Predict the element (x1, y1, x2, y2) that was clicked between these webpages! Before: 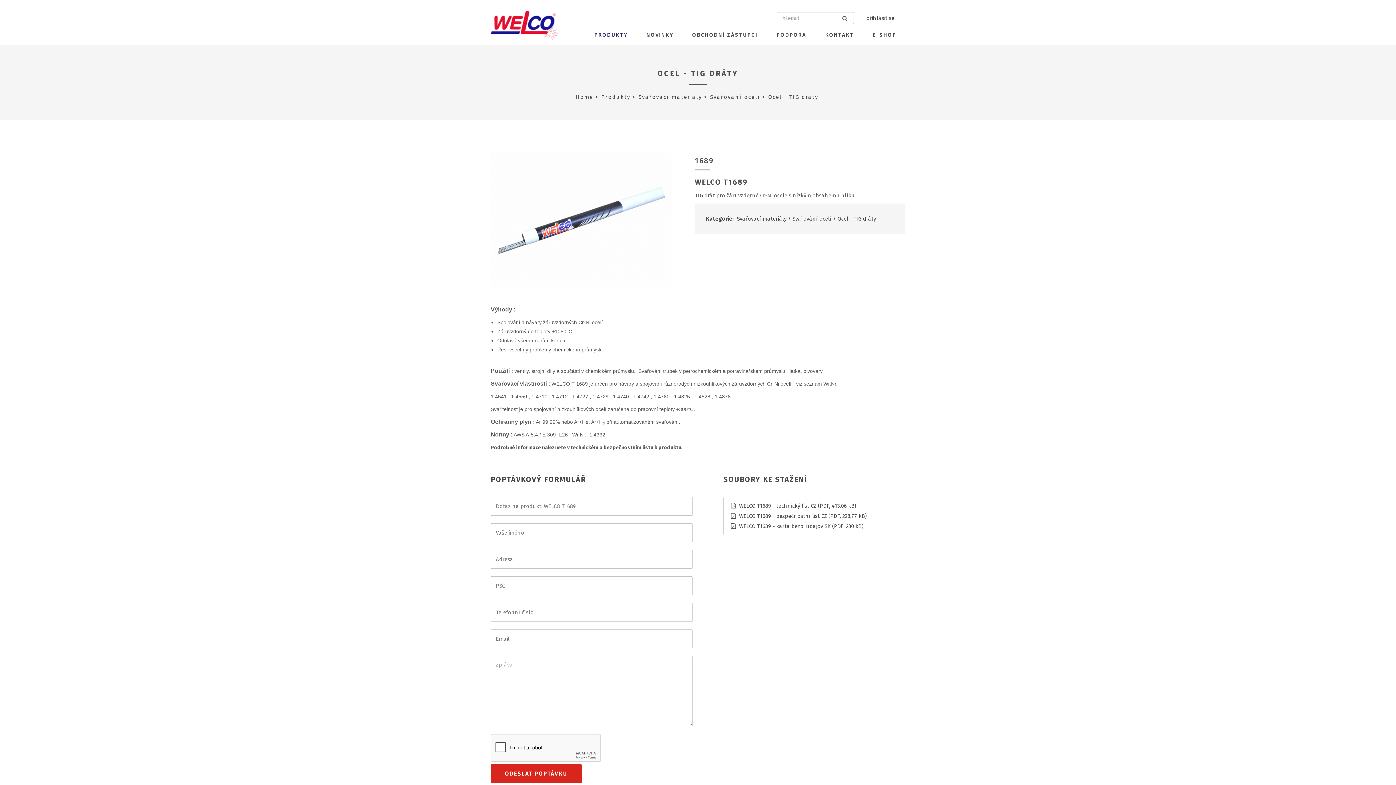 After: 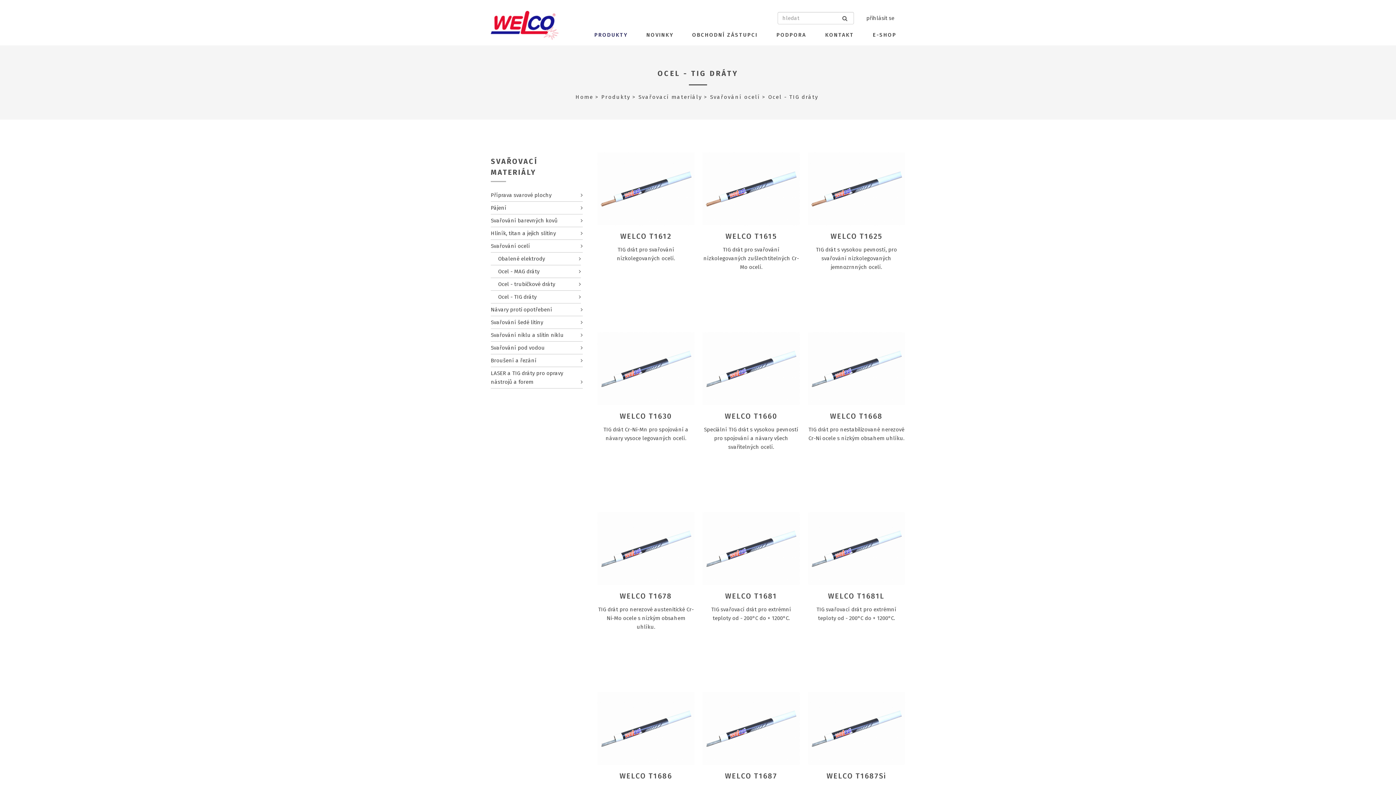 Action: label: Ocel - TIG dráty bbox: (768, 93, 818, 100)